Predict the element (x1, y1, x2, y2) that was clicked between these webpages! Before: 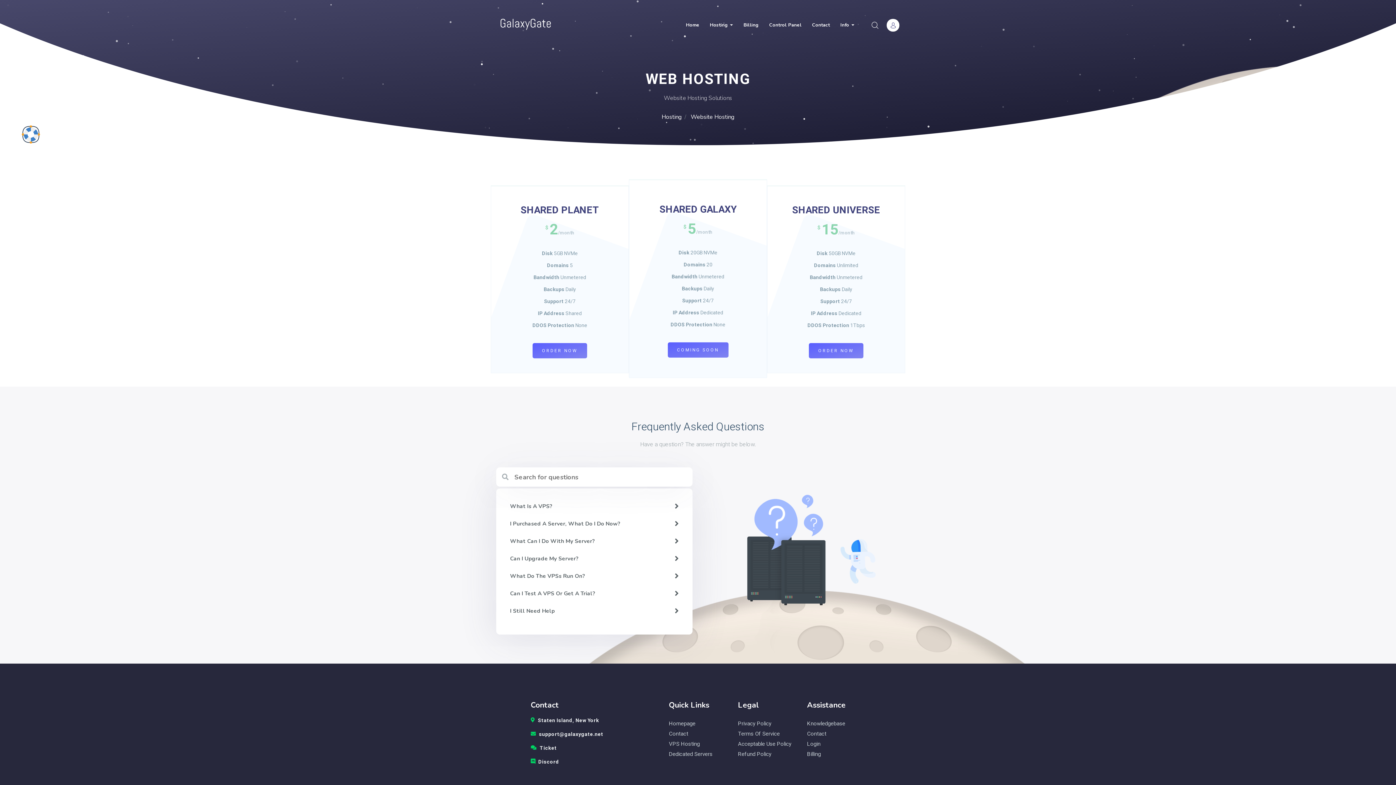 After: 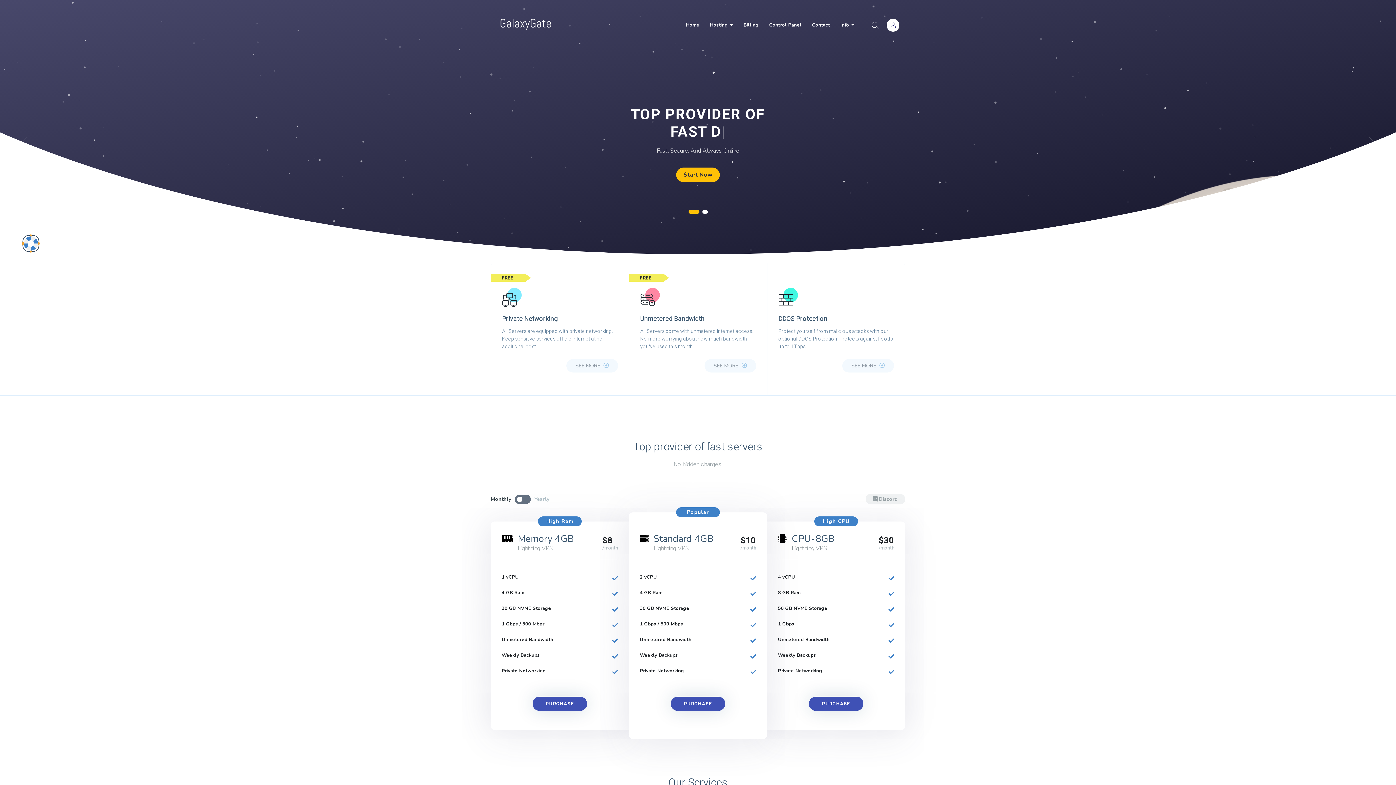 Action: bbox: (661, 113, 681, 121) label: Hosting